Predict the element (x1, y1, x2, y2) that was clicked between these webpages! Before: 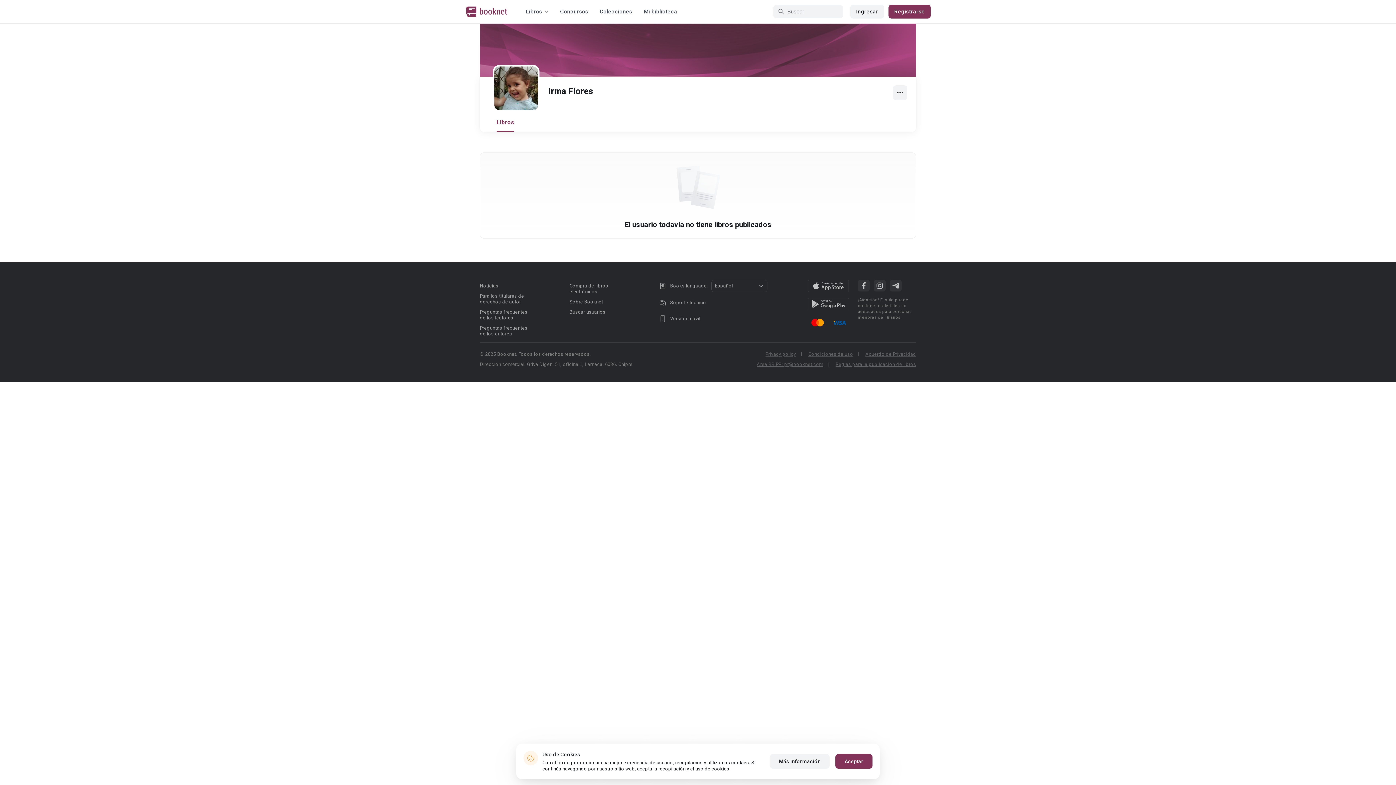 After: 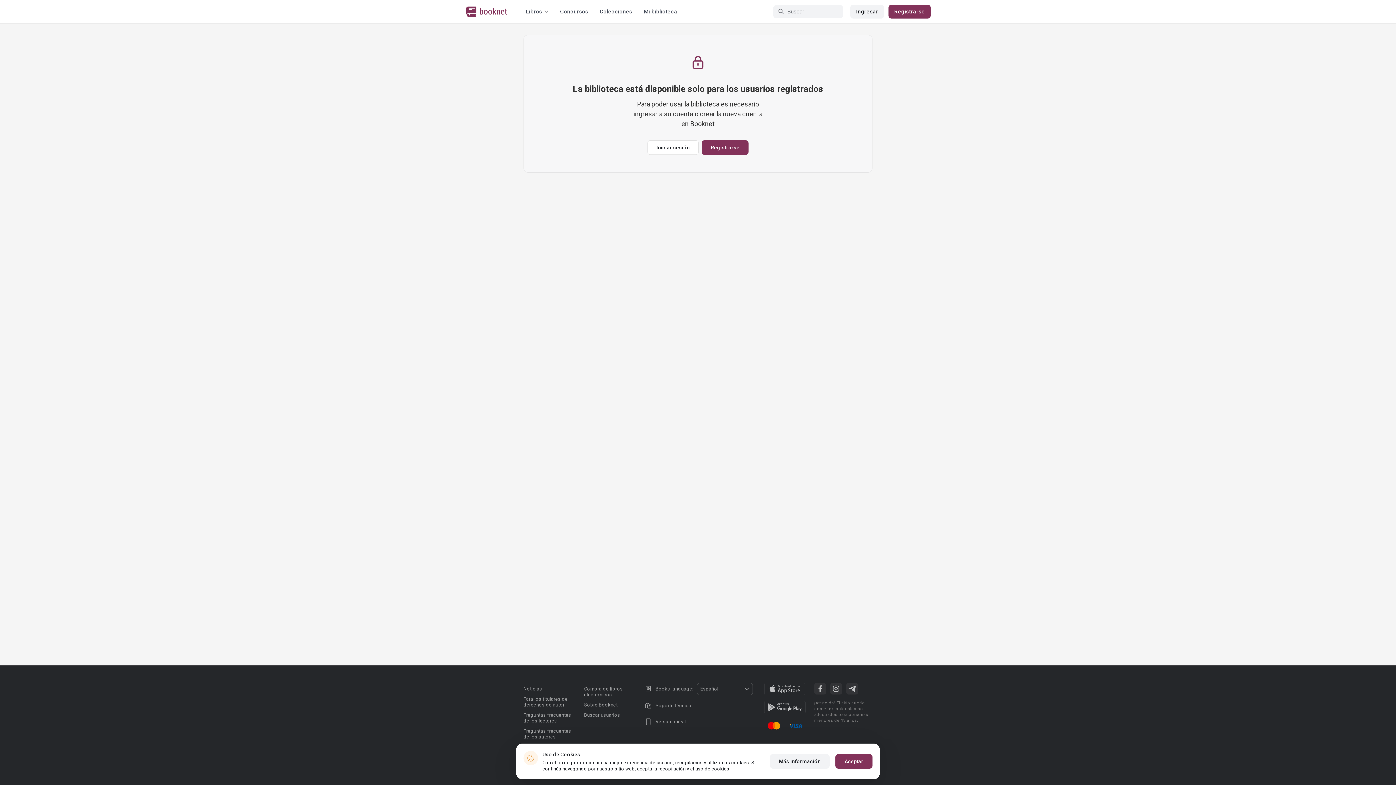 Action: bbox: (644, 8, 677, 14) label: Mi biblioteca